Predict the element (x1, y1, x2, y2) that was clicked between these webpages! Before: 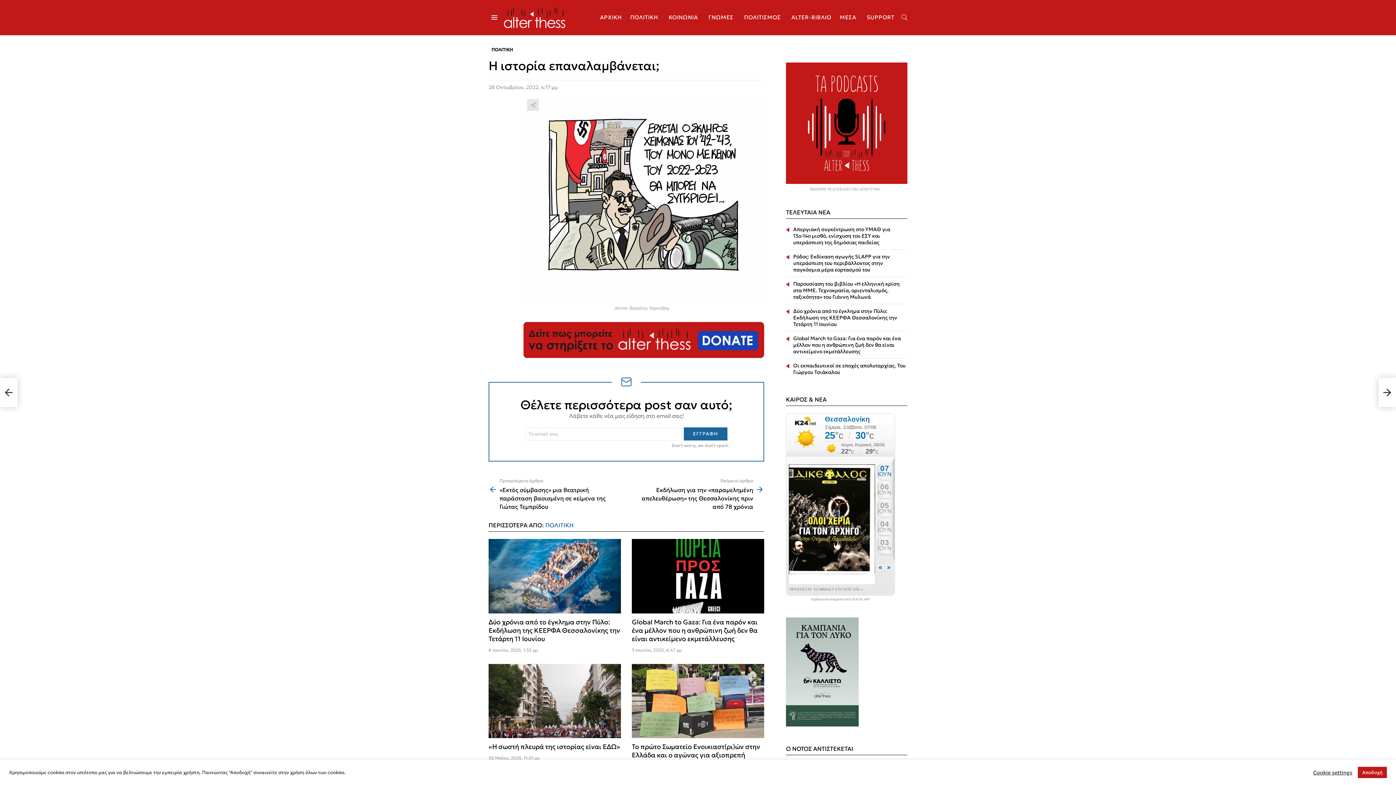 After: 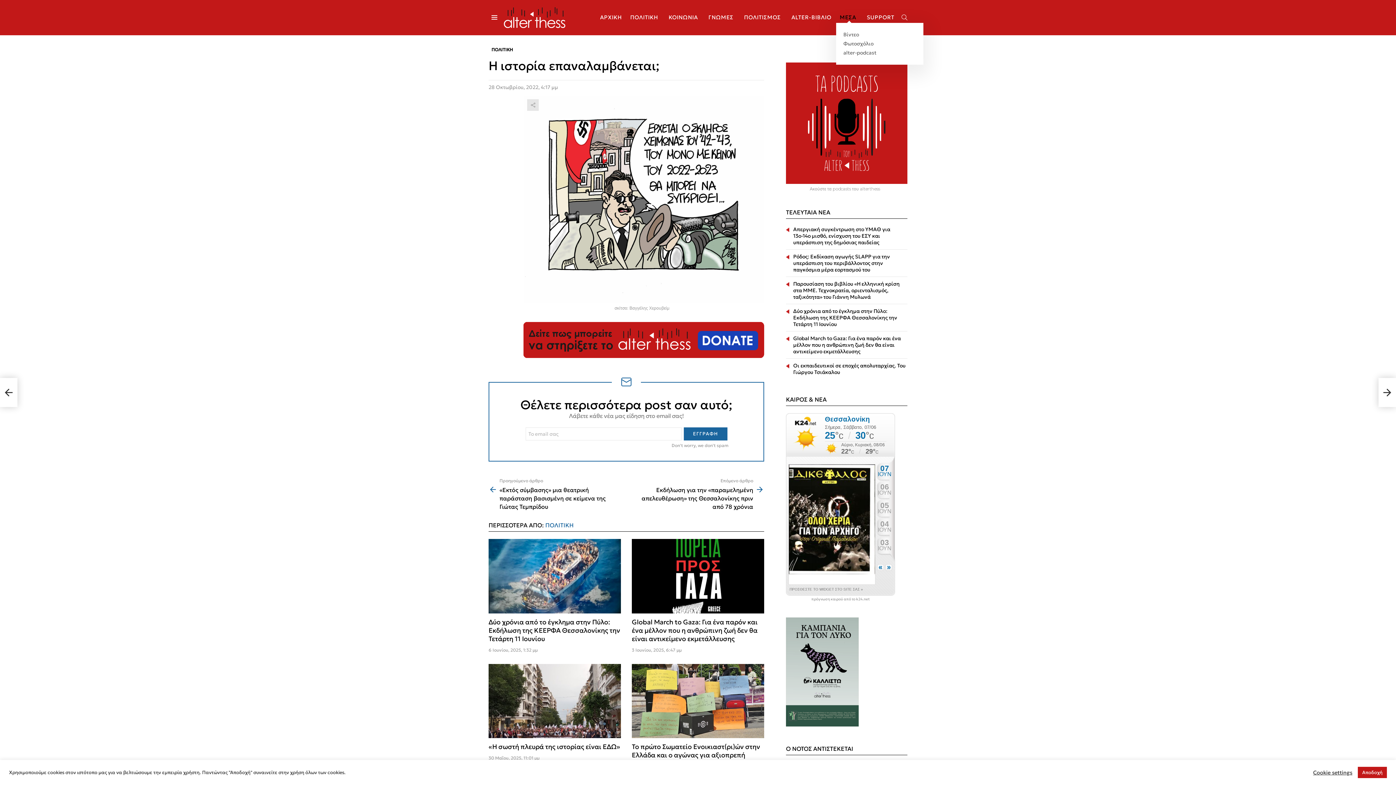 Action: bbox: (836, 12, 862, 23) label: ΜΕΣΑ